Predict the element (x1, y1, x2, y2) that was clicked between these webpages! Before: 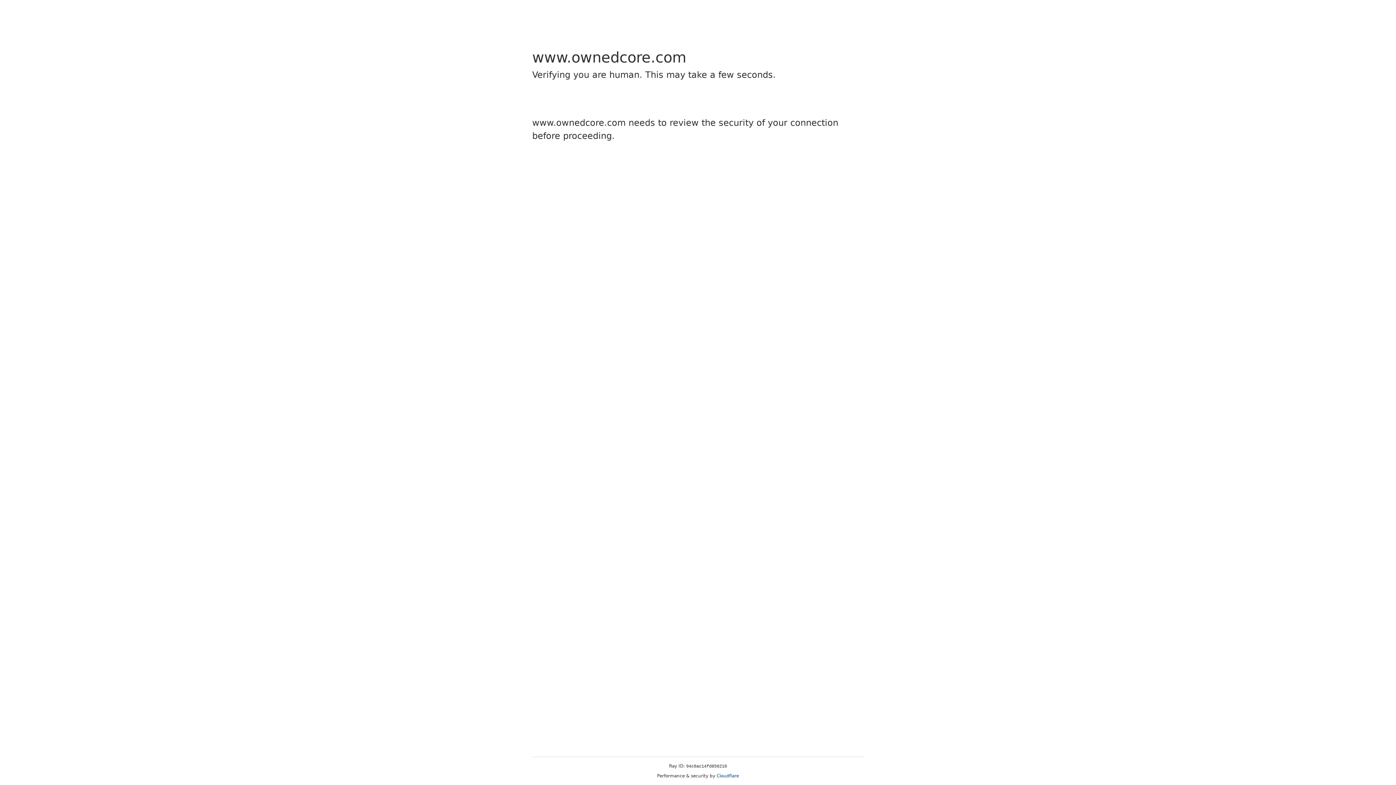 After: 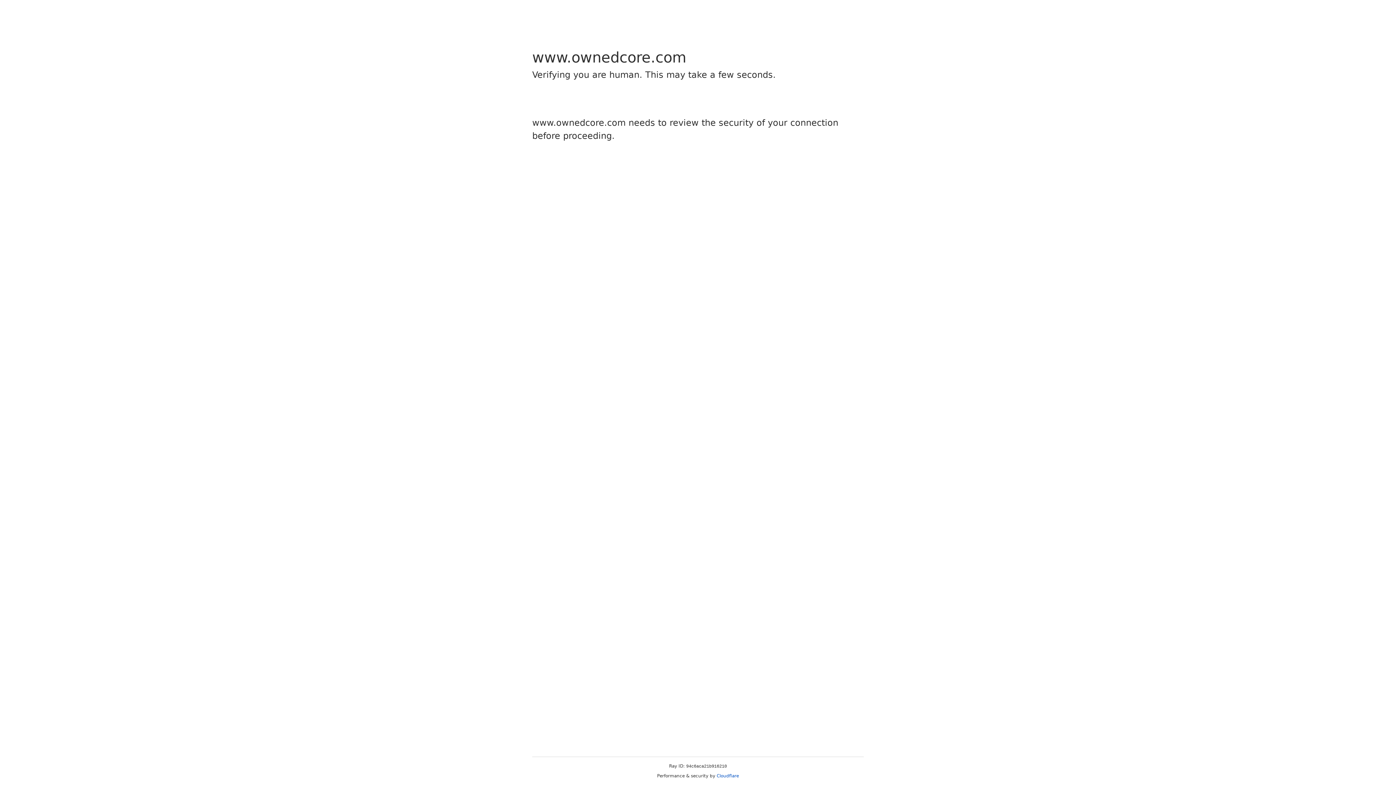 Action: label: Cloudflare bbox: (716, 773, 739, 778)